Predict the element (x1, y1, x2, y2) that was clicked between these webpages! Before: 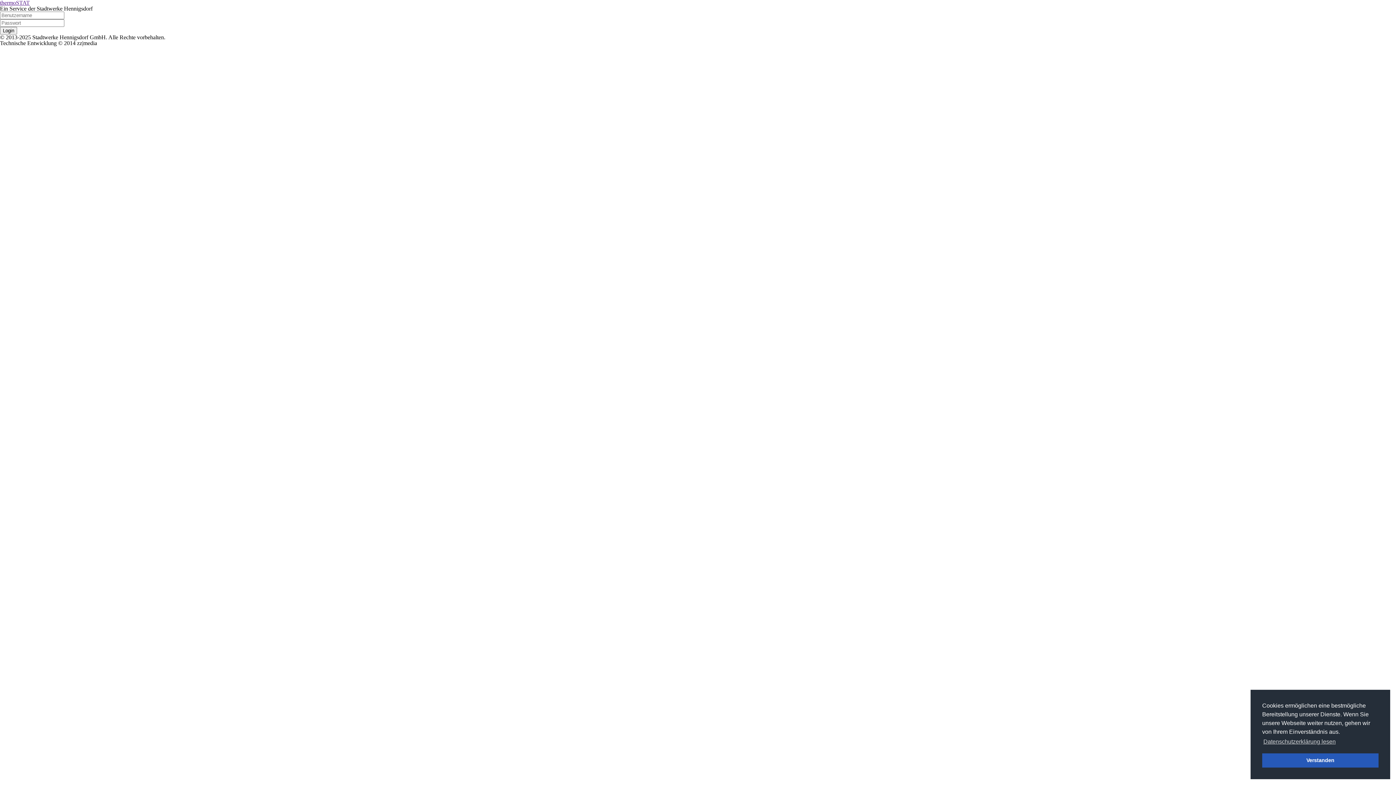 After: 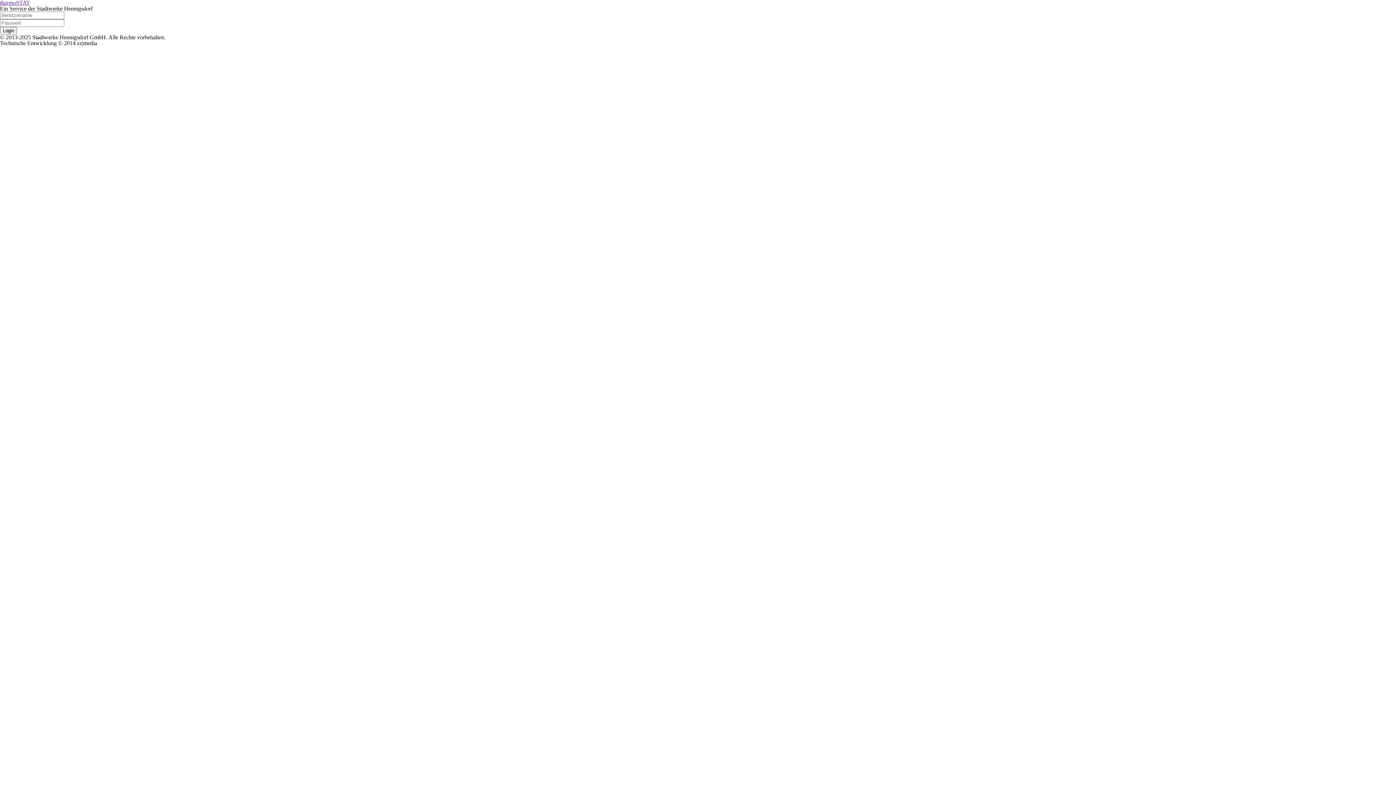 Action: bbox: (1262, 753, 1378, 768) label: dismiss cookie message